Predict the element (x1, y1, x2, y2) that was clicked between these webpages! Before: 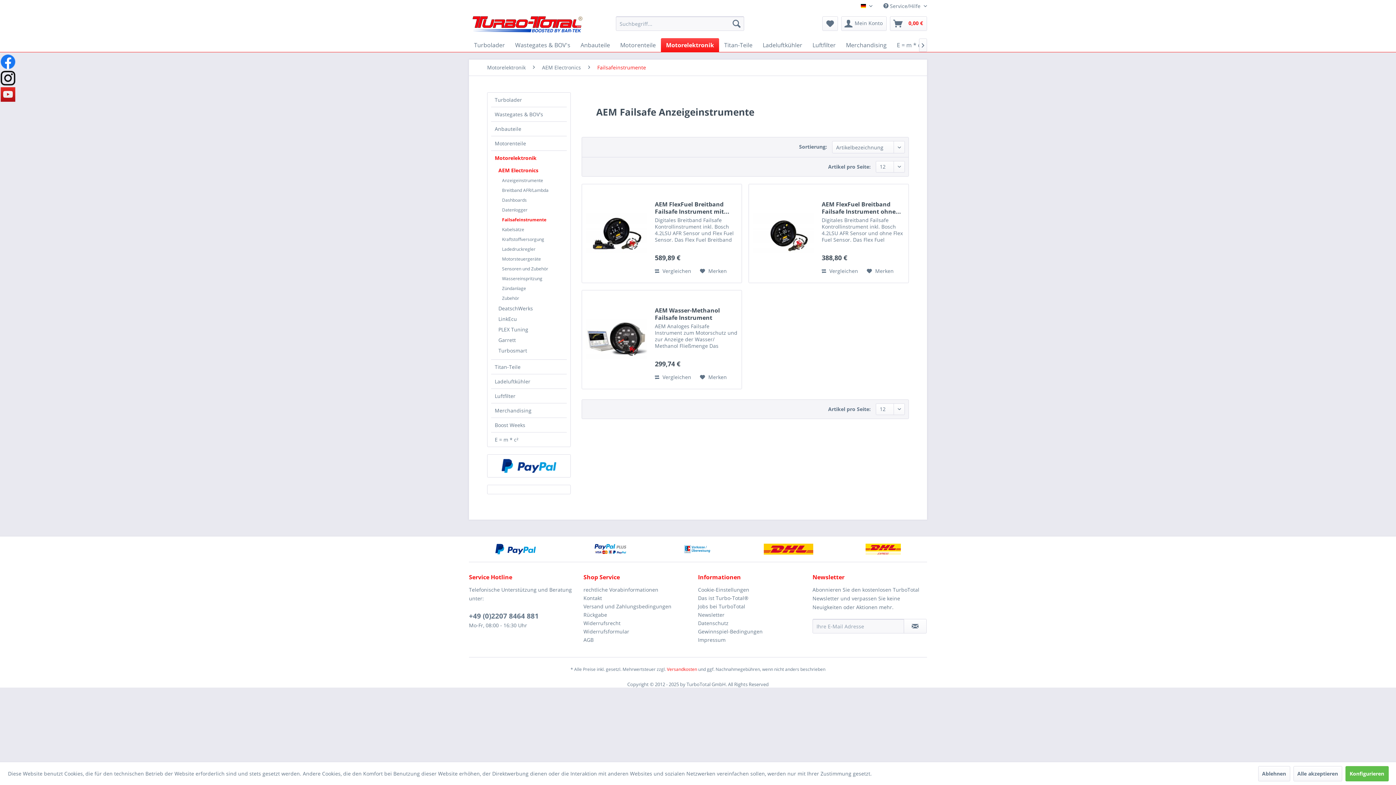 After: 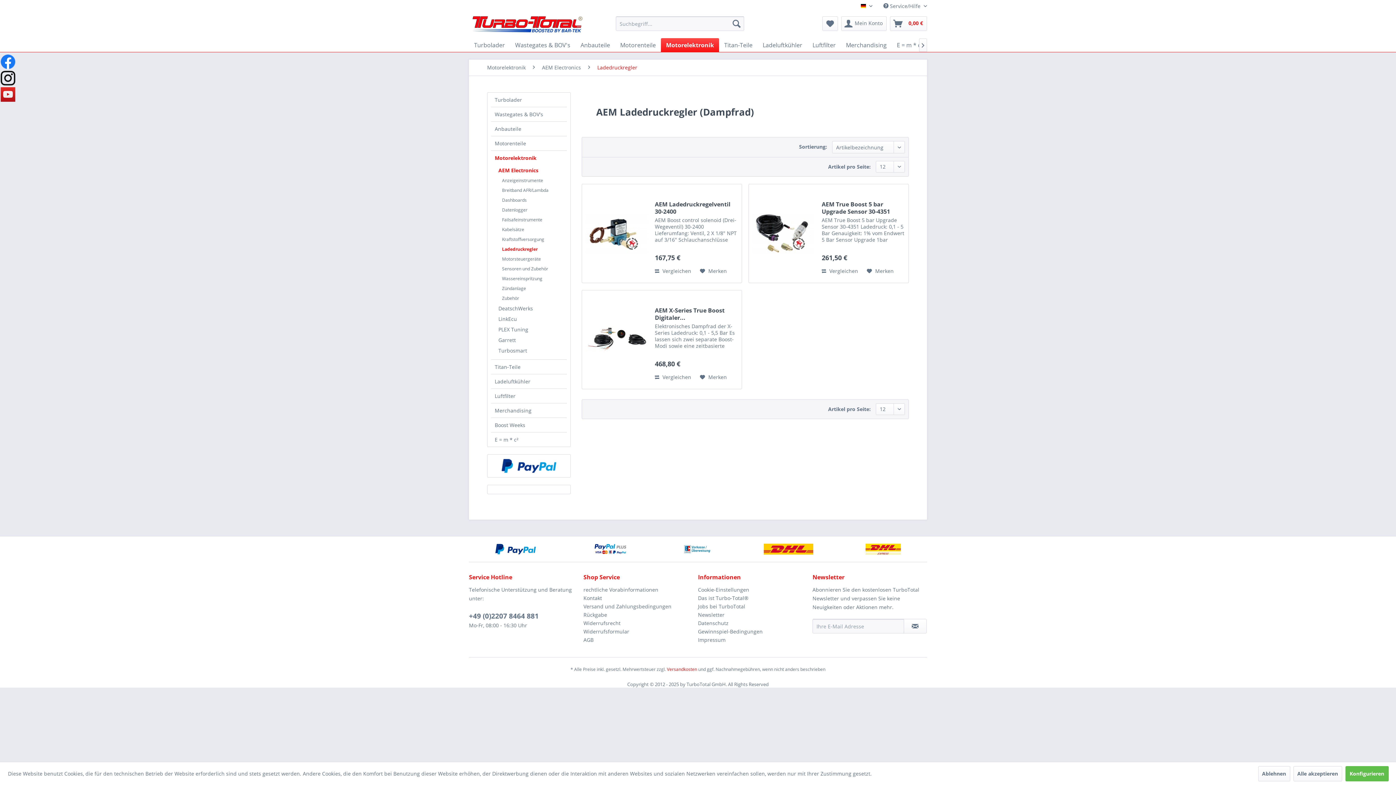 Action: label: Ladedruckregler bbox: (498, 244, 566, 254)